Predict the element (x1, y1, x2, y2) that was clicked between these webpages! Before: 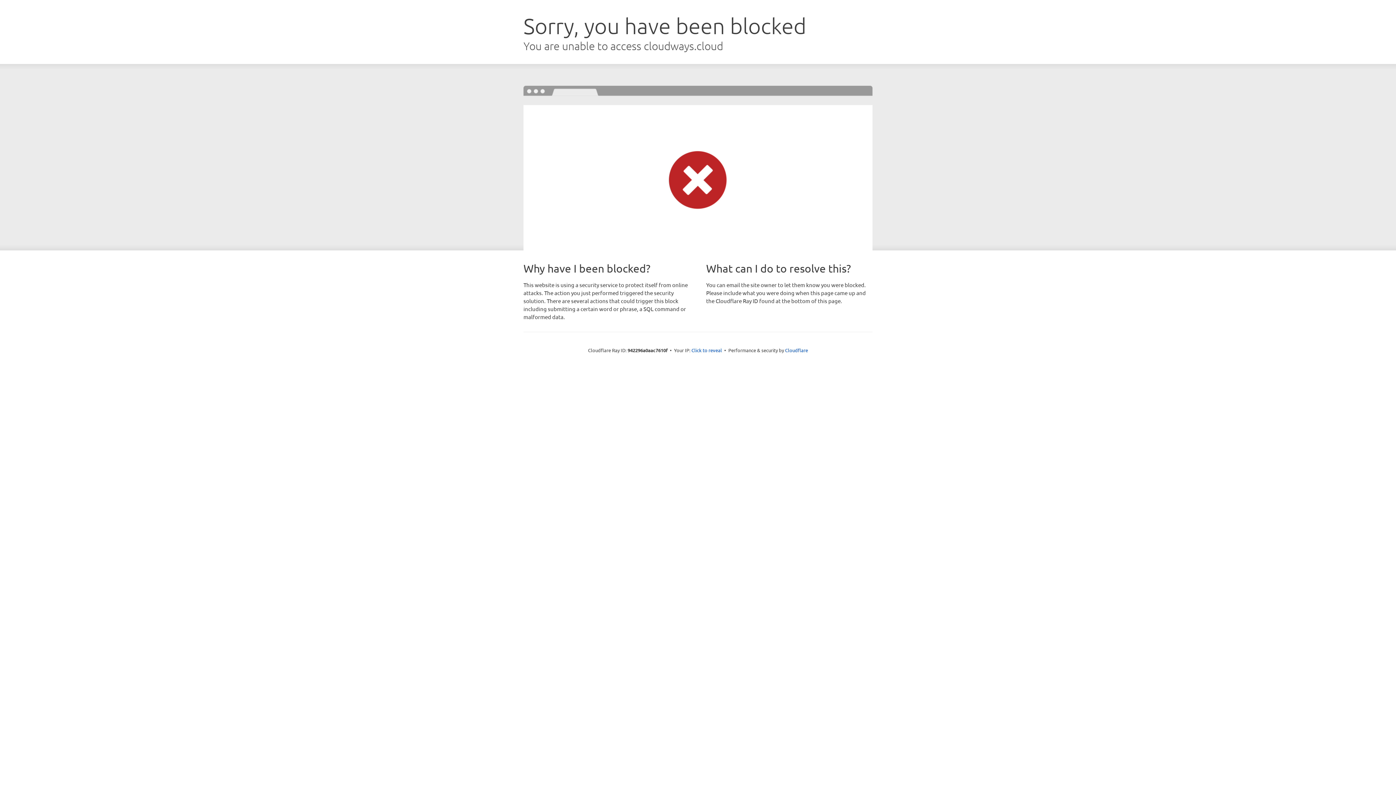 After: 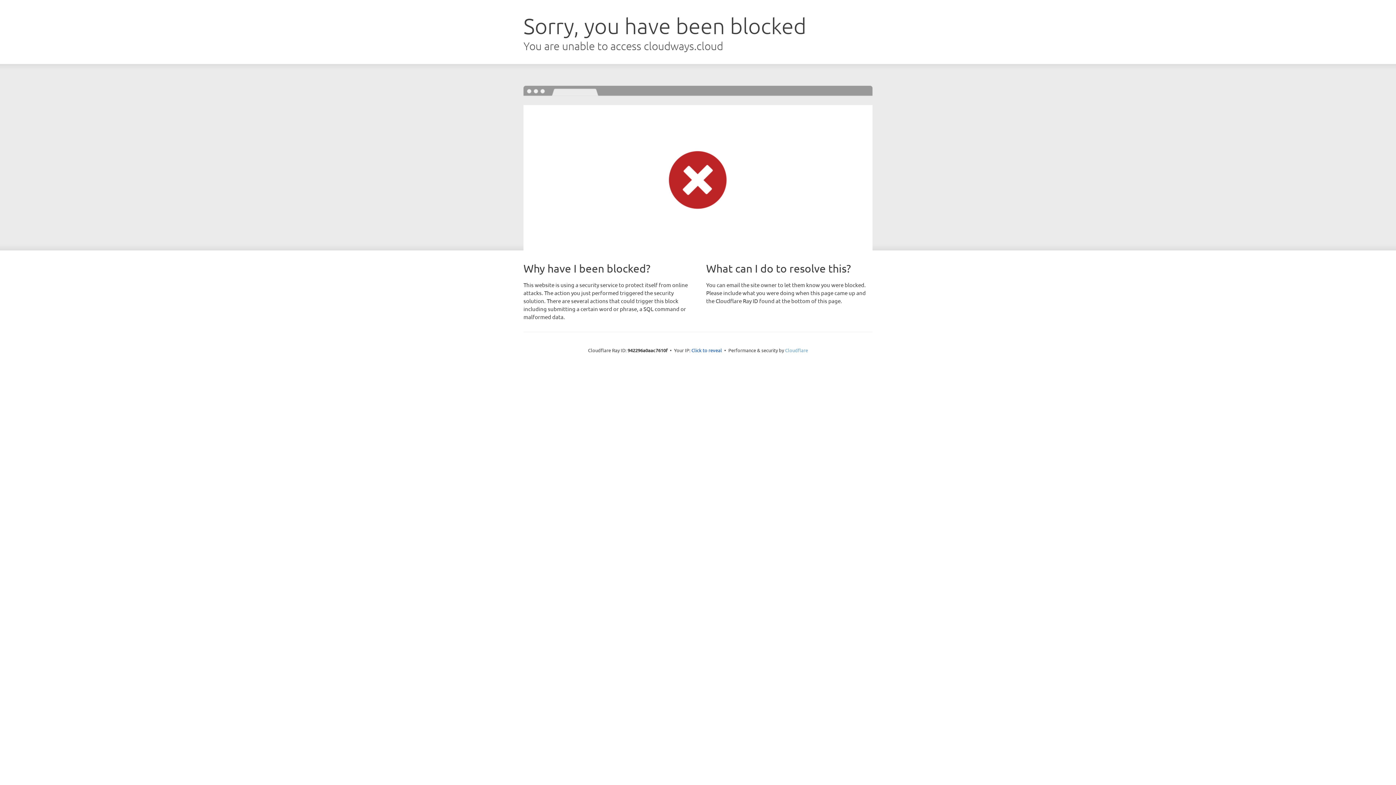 Action: bbox: (785, 347, 808, 353) label: Cloudflare